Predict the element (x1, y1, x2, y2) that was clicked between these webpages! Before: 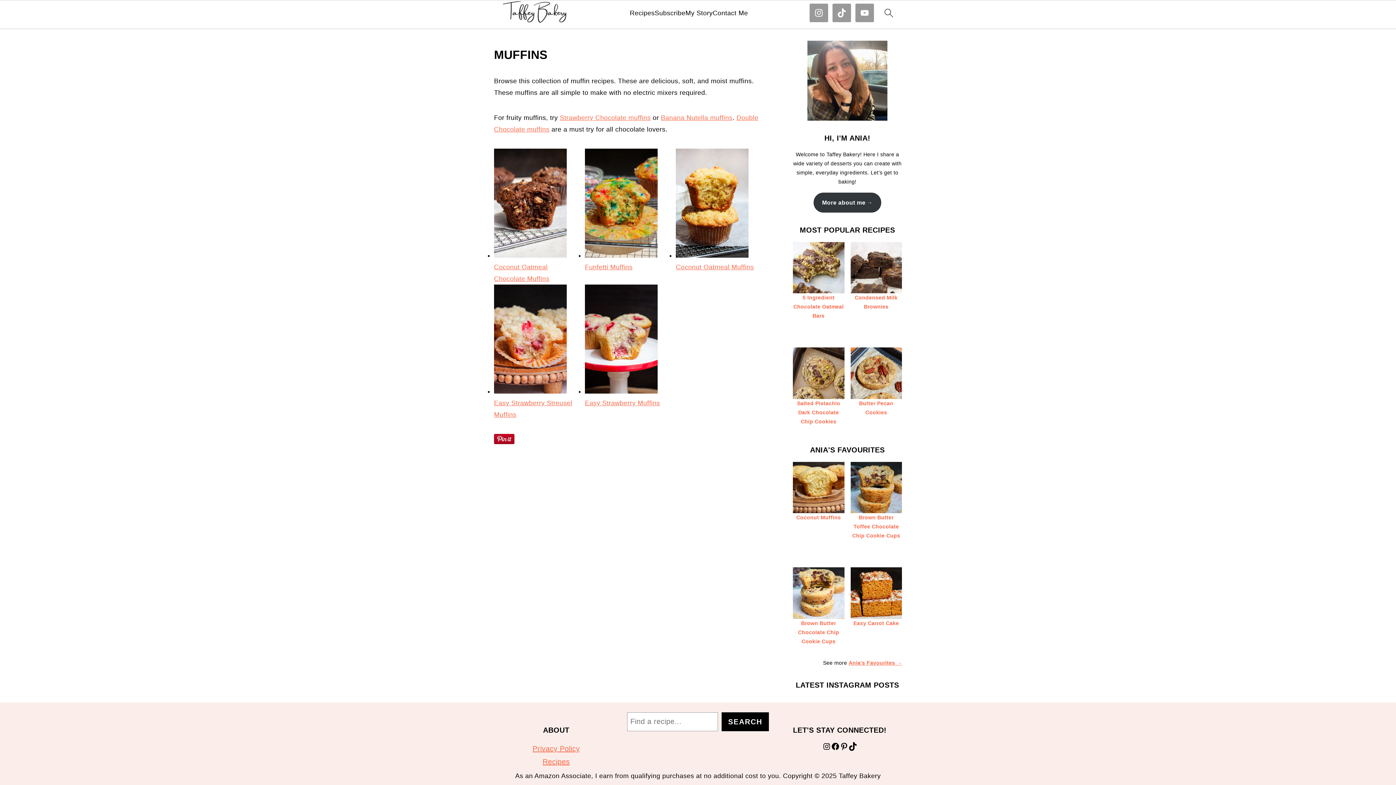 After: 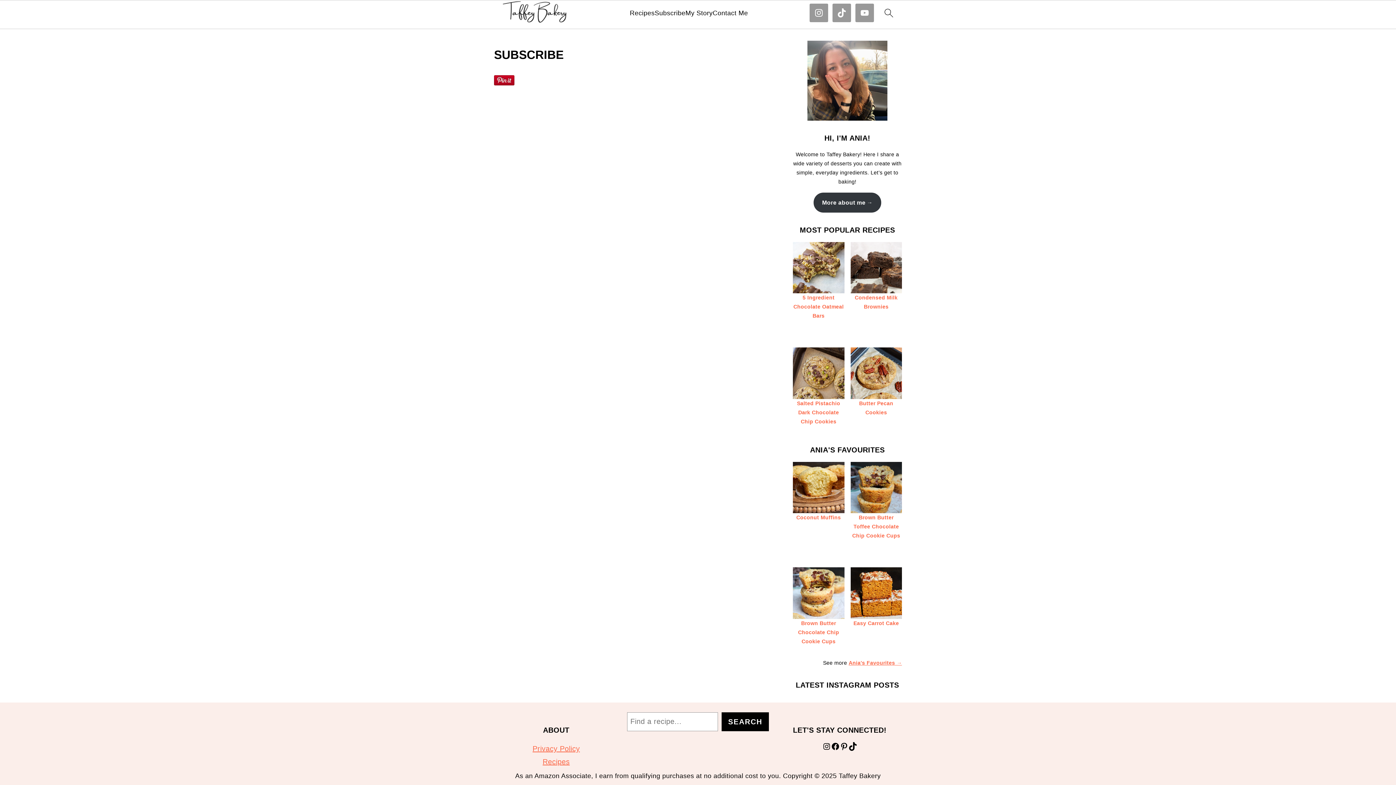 Action: label: Subscribe bbox: (654, 9, 685, 16)